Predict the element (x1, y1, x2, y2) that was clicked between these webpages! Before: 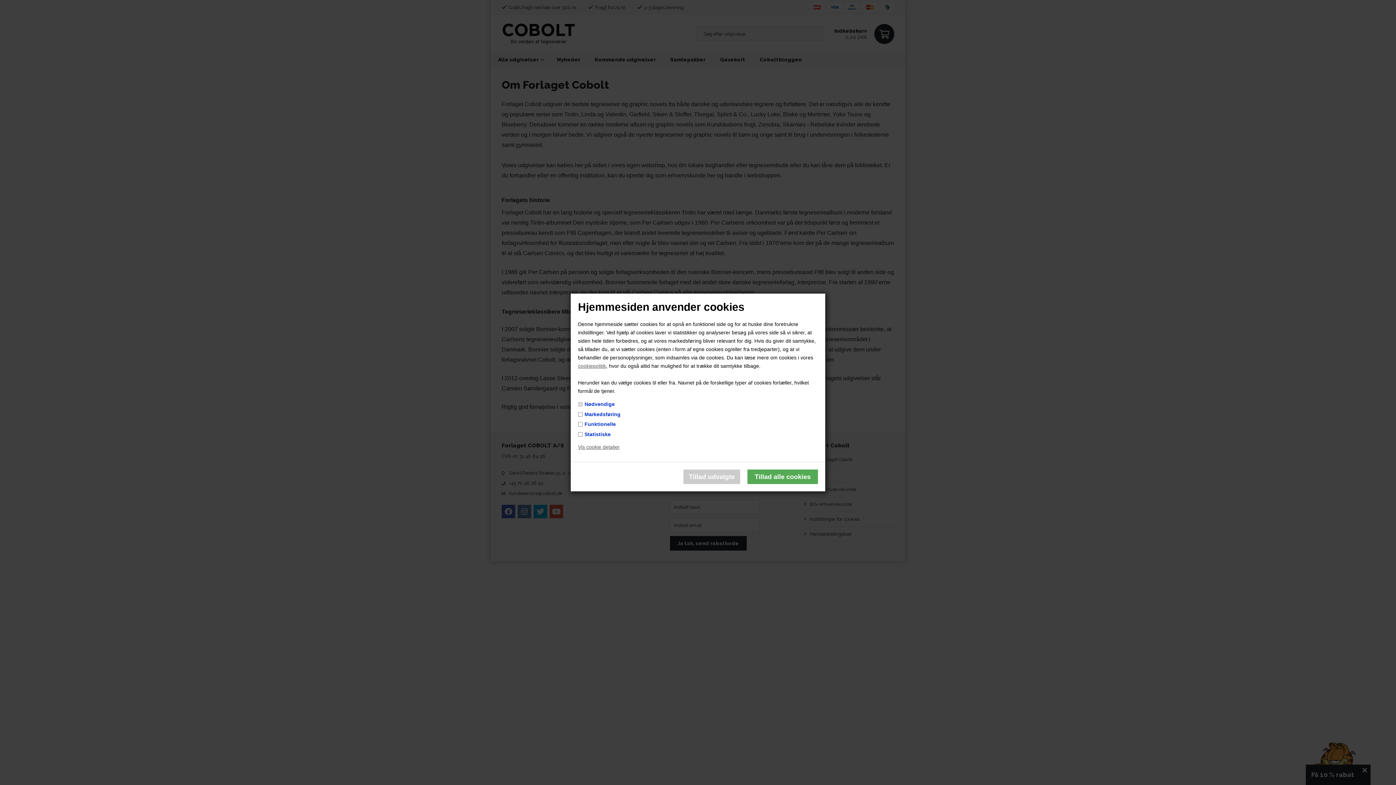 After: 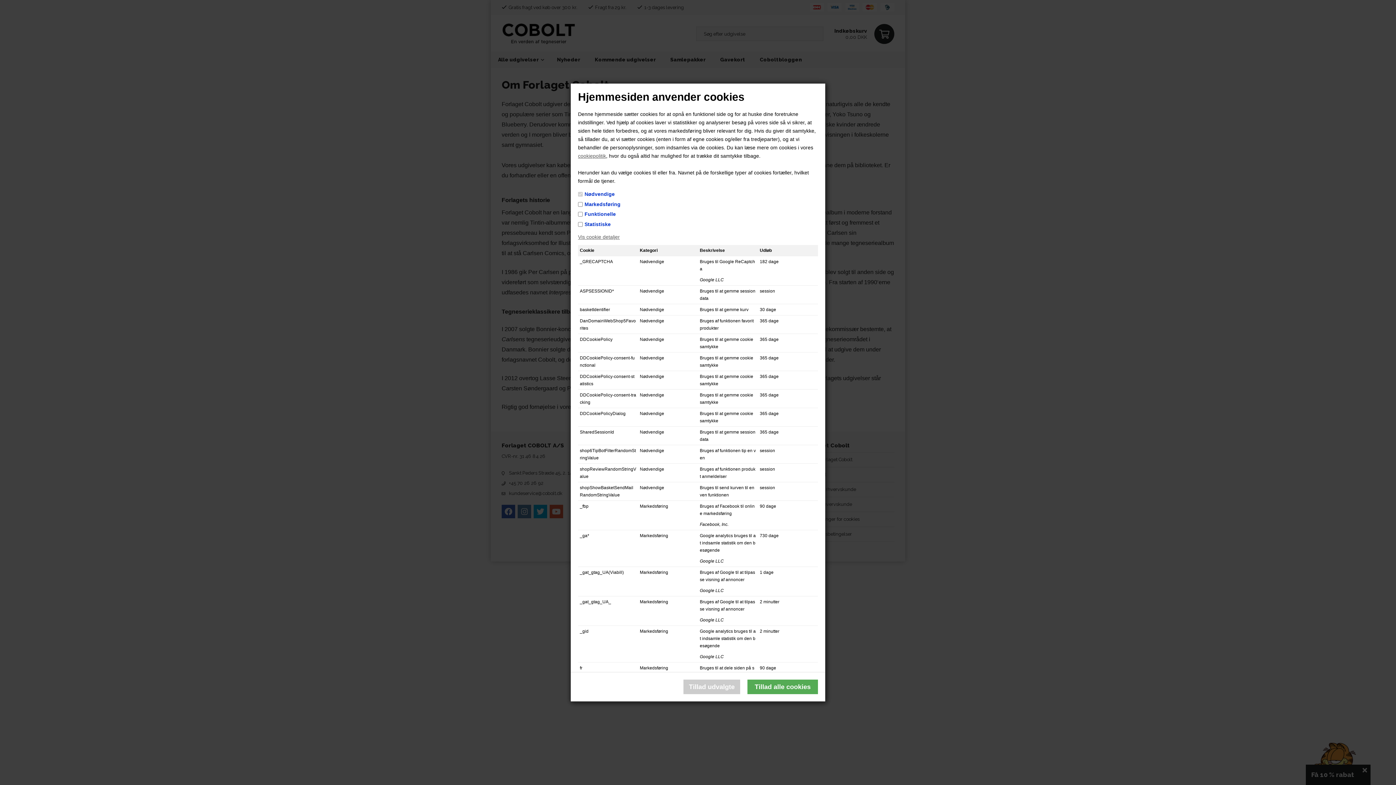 Action: bbox: (578, 444, 620, 450) label: Vis cookie detaljer